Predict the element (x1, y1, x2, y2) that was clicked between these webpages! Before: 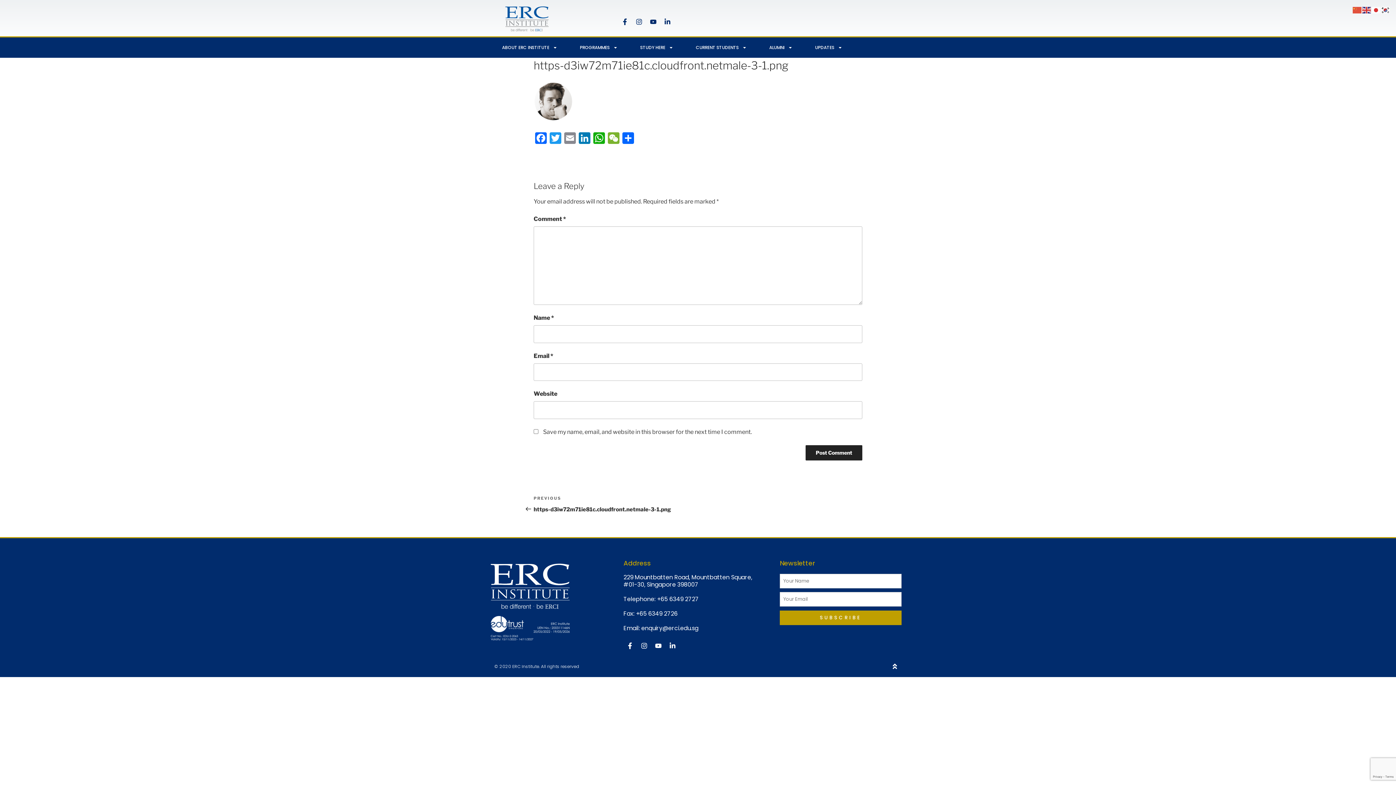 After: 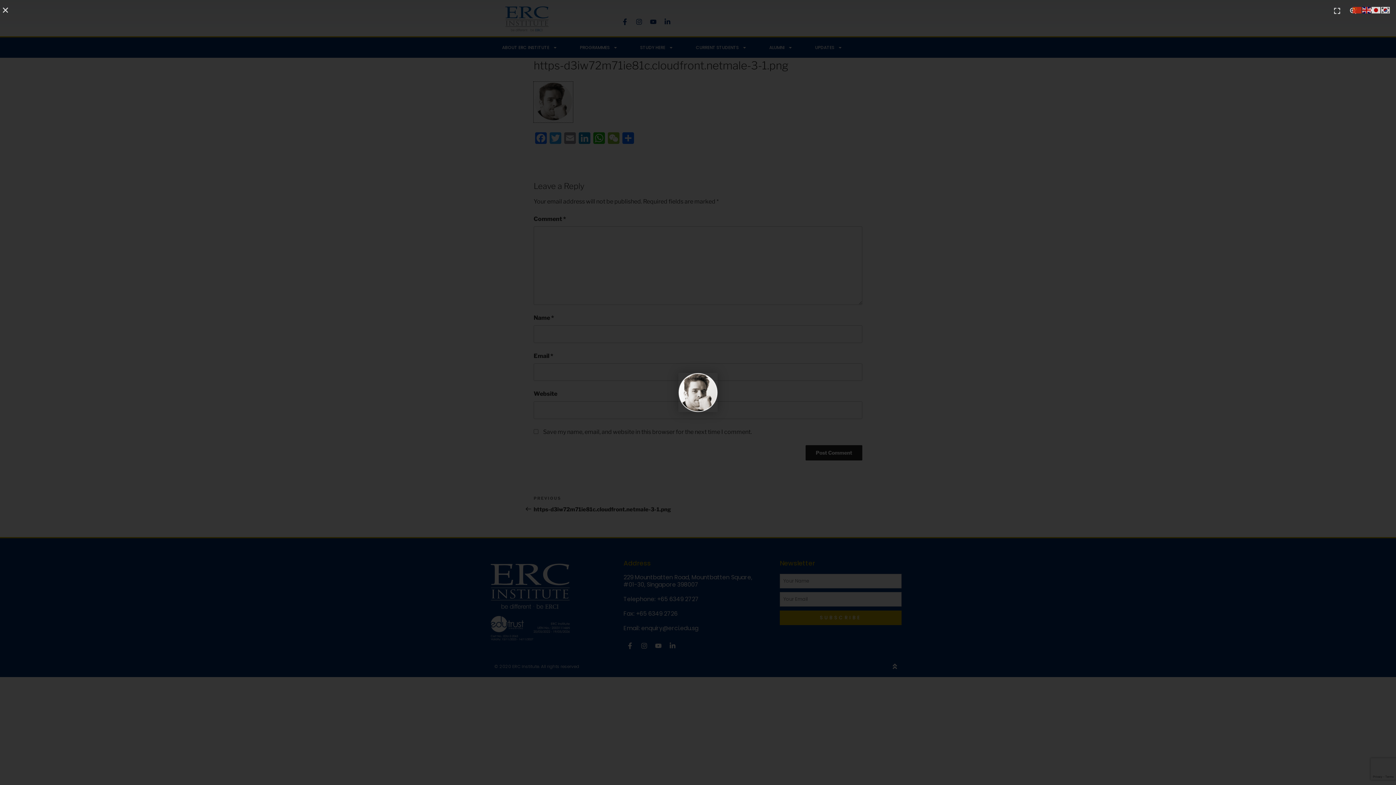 Action: bbox: (533, 115, 573, 122)